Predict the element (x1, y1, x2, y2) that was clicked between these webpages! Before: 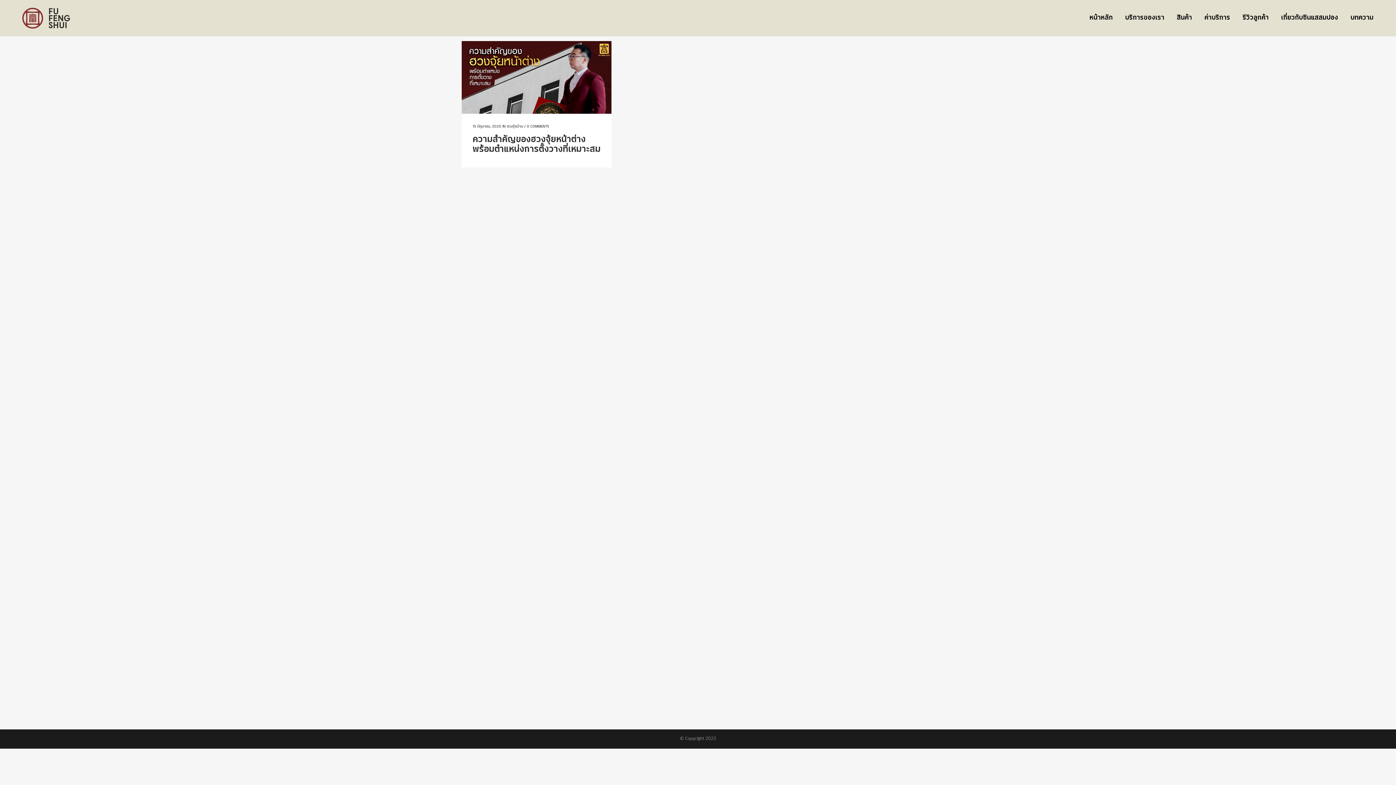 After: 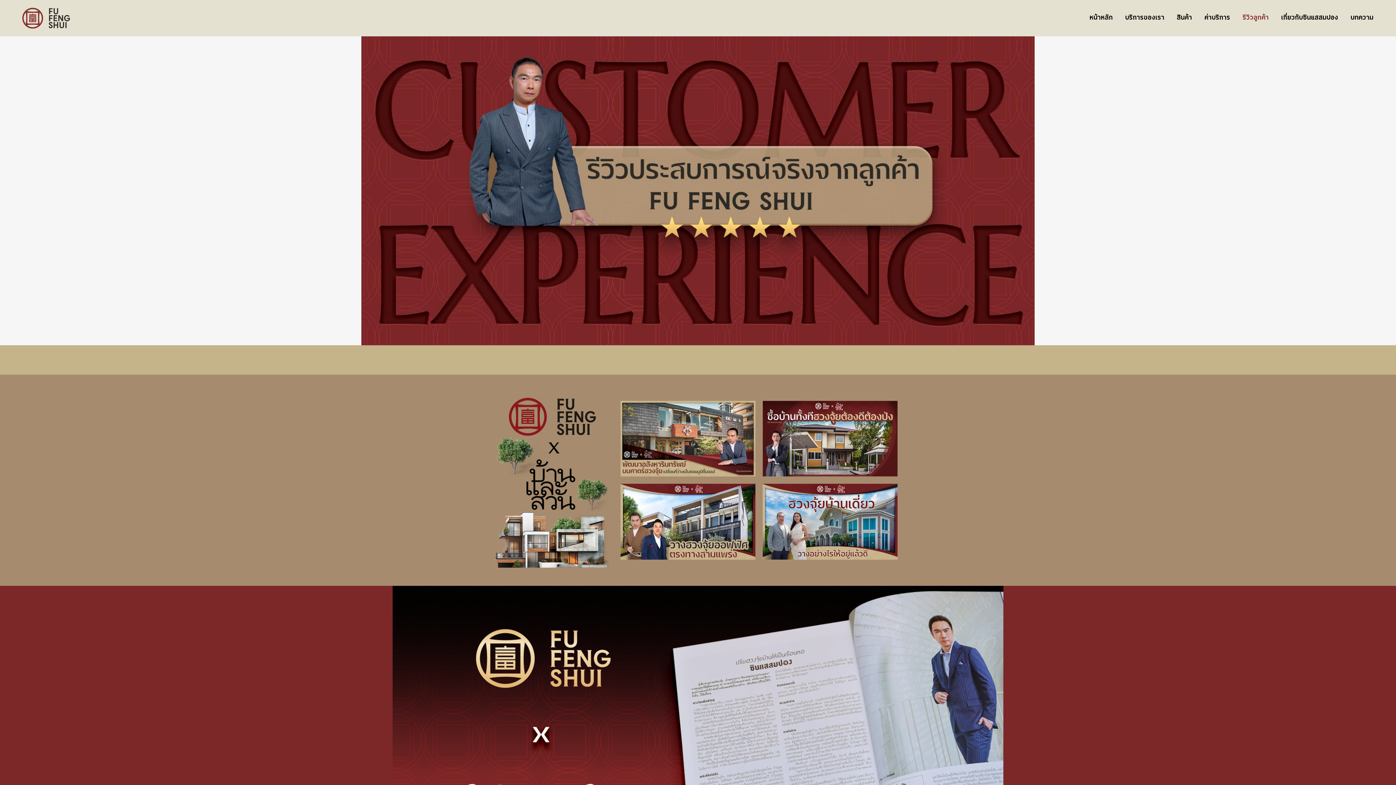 Action: bbox: (1236, 0, 1275, 36) label: รีวิวลูกค้า